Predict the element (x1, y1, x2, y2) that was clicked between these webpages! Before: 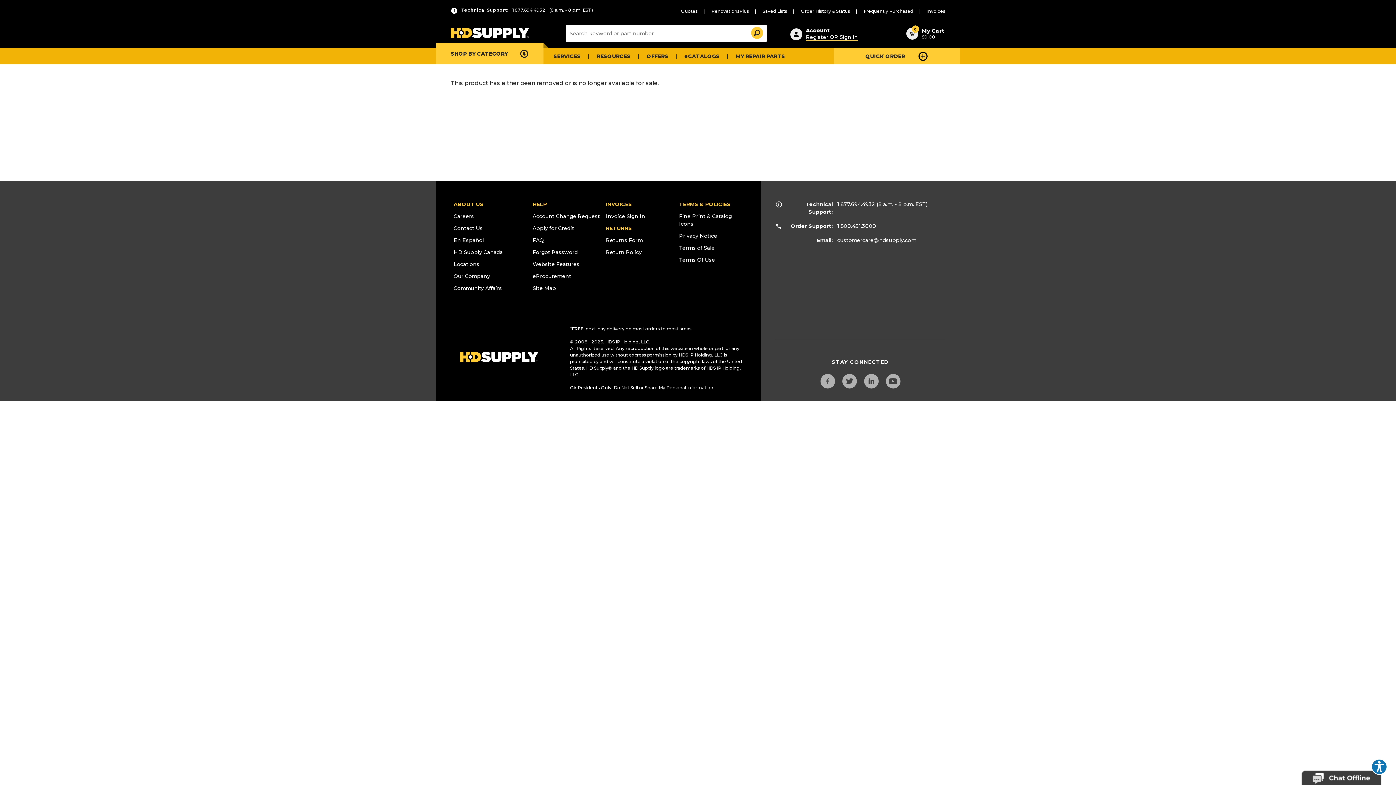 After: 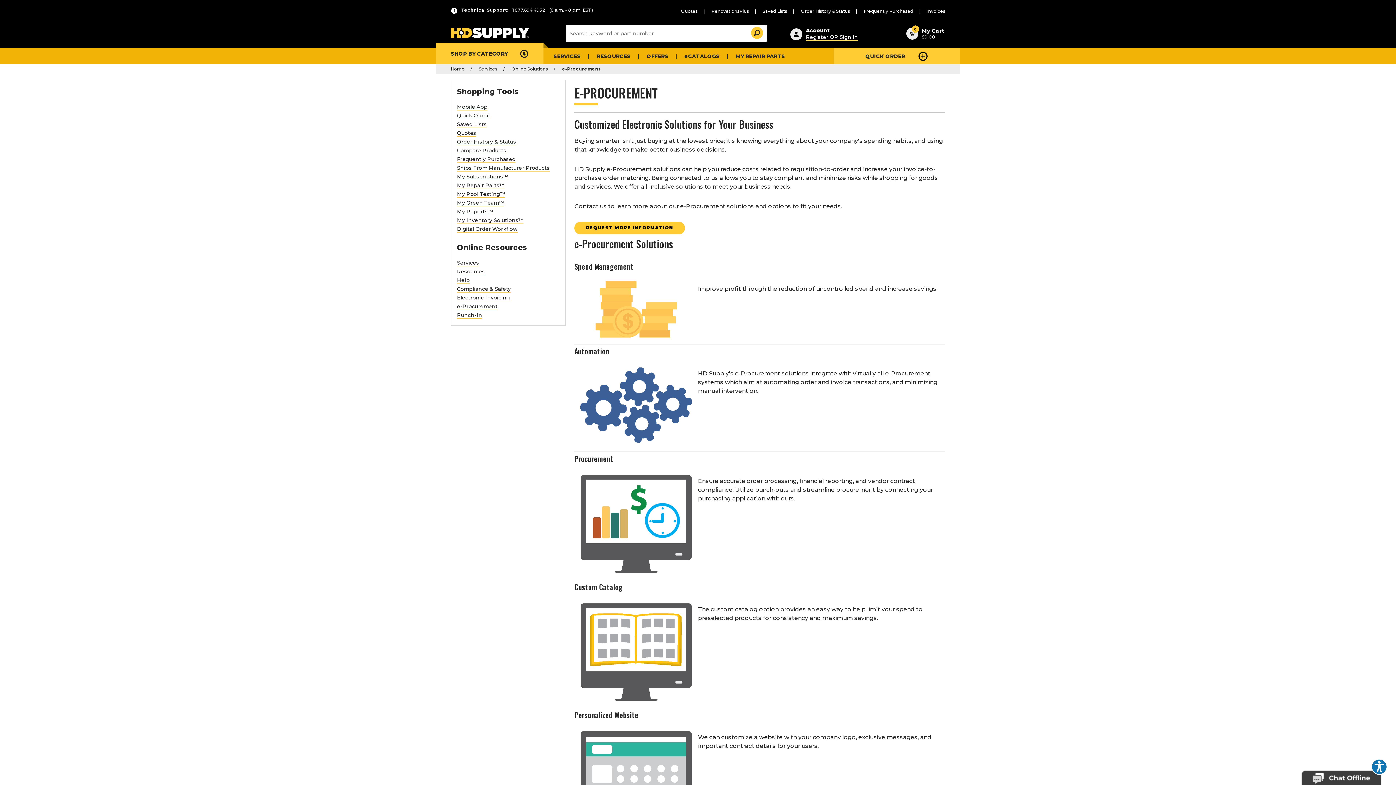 Action: label: eProcurement bbox: (532, 273, 571, 279)